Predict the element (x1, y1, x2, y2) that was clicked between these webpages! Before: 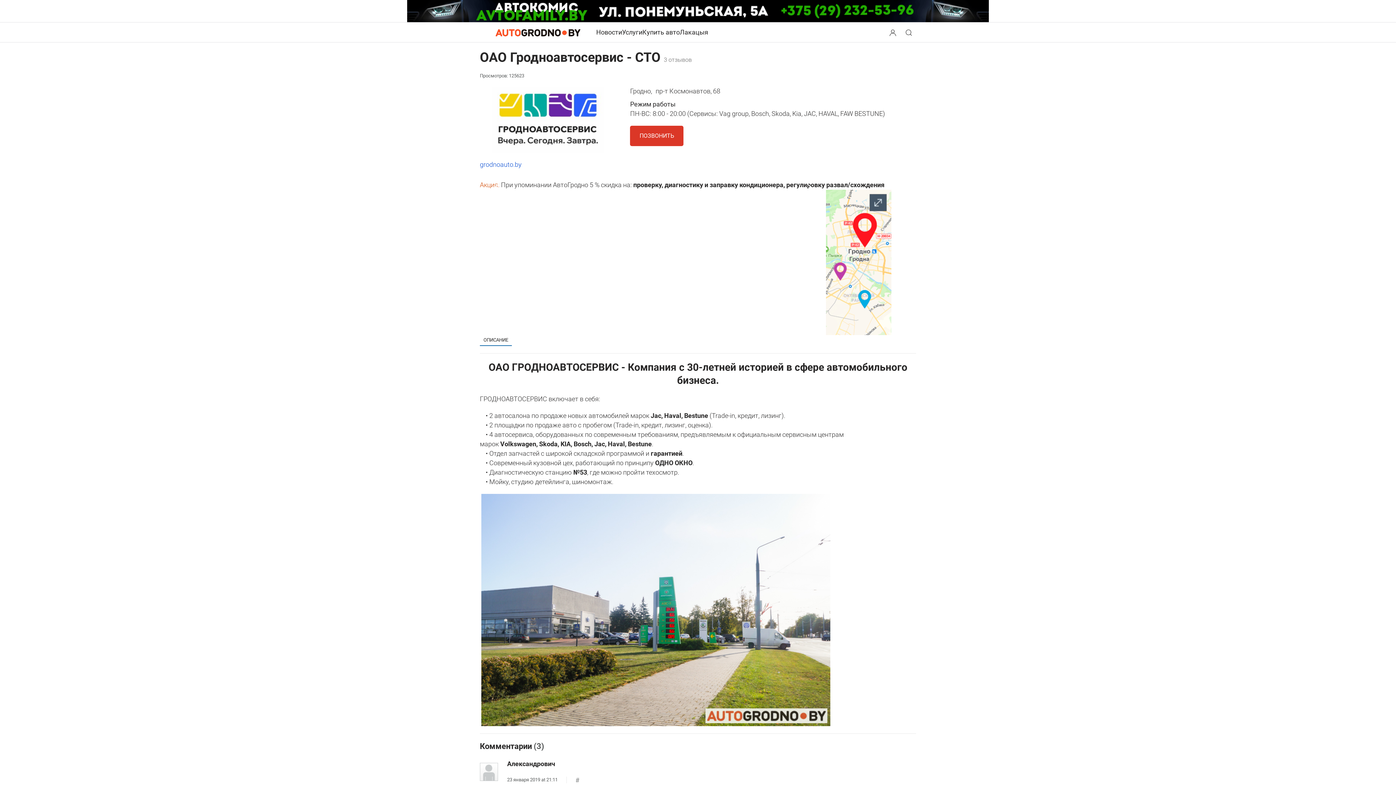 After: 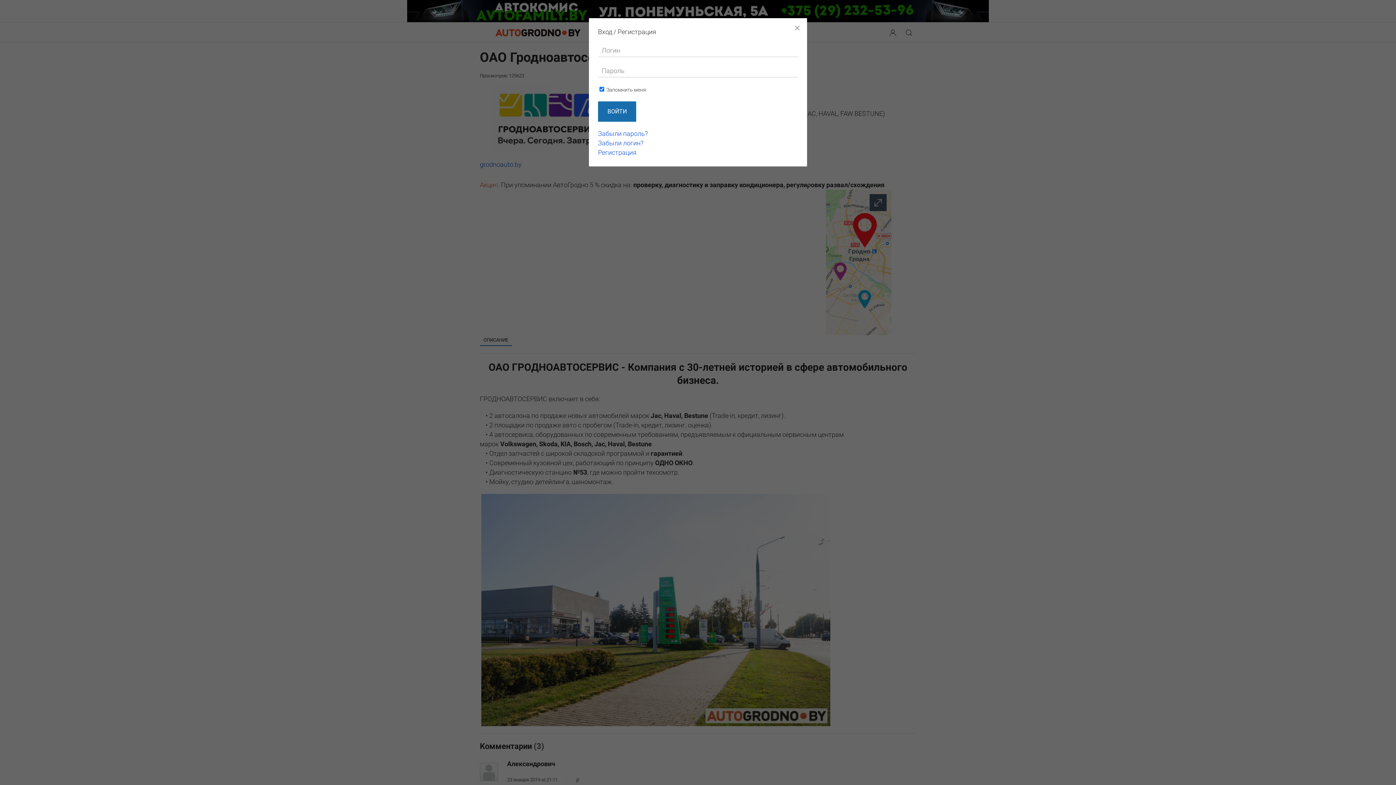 Action: label: Login user modal bbox: (885, 27, 901, 35)